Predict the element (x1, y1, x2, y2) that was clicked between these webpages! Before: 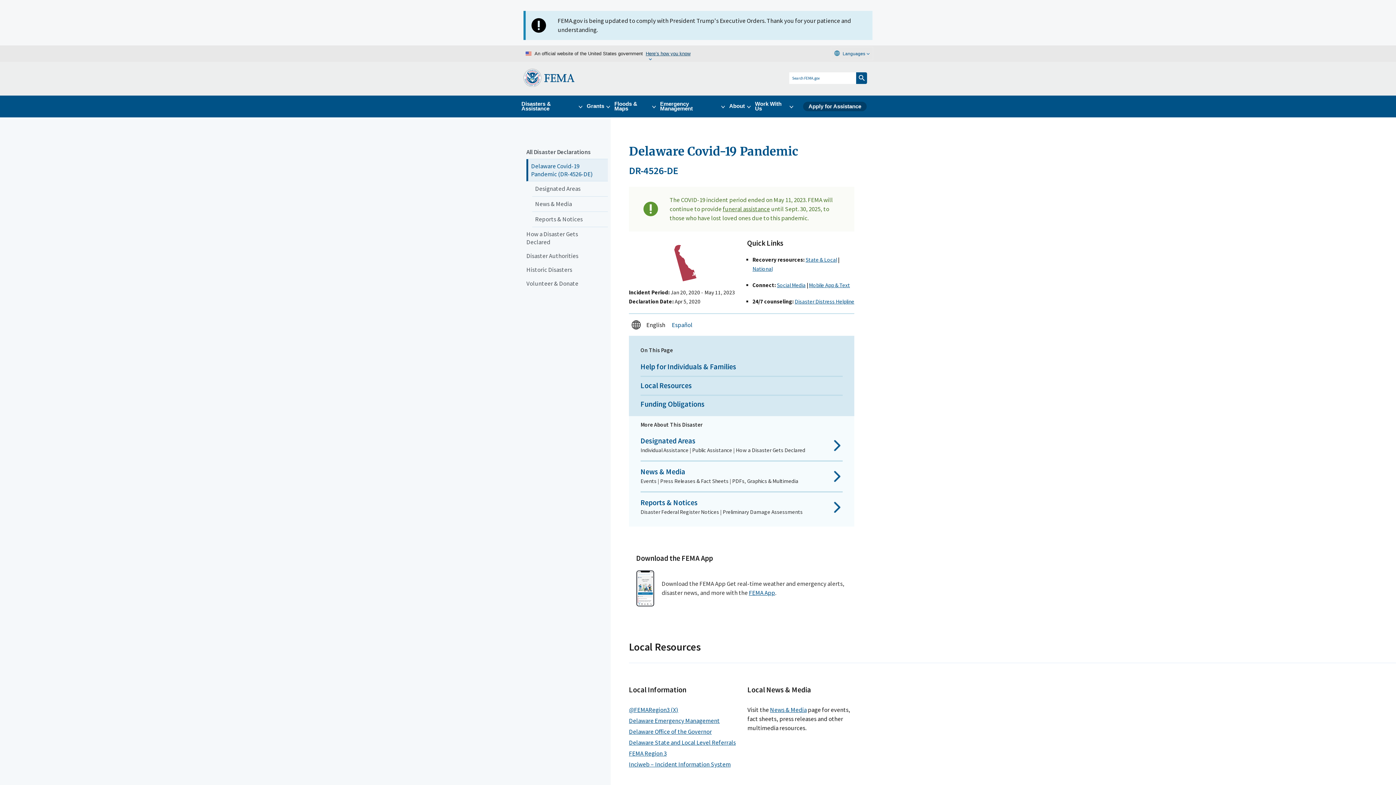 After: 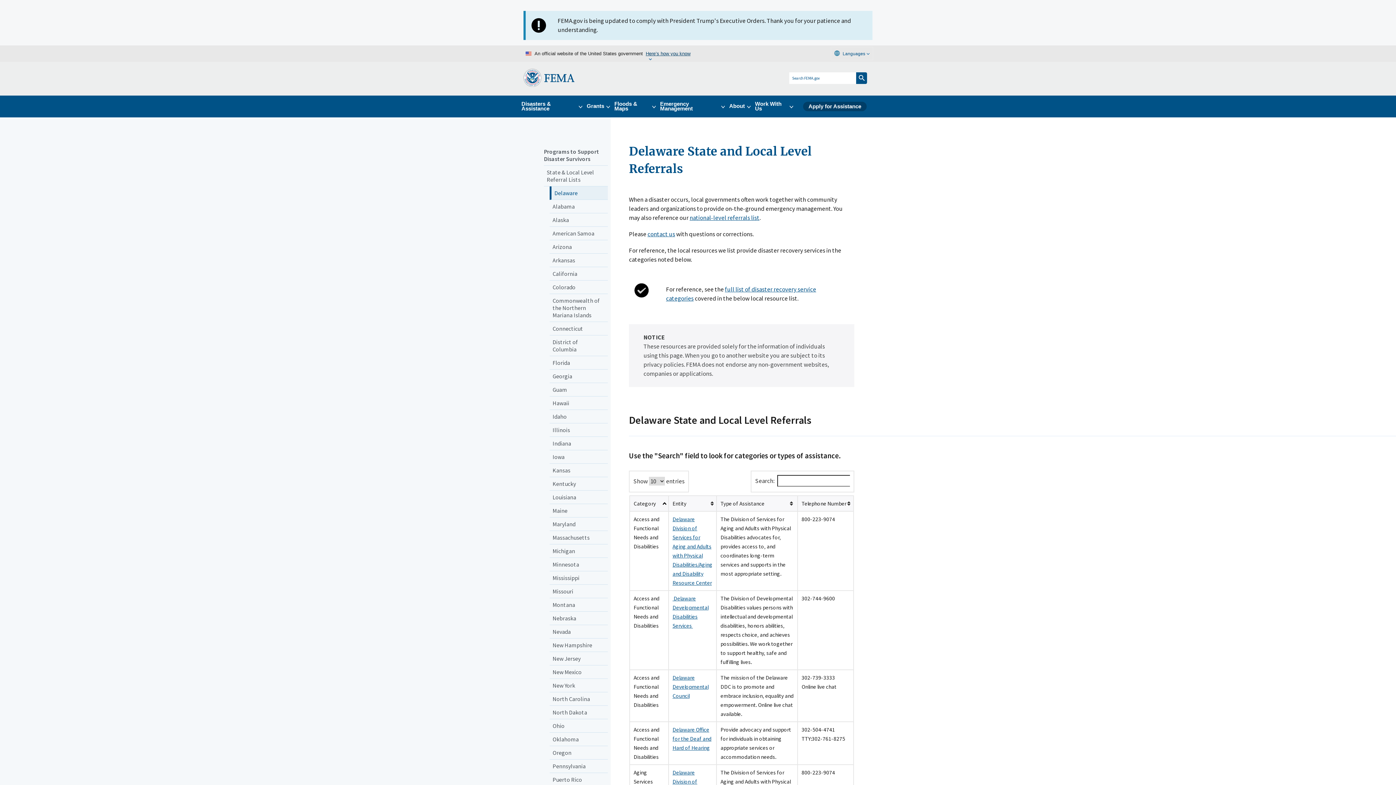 Action: label: Delaware State and Local Level Referrals bbox: (629, 738, 736, 746)